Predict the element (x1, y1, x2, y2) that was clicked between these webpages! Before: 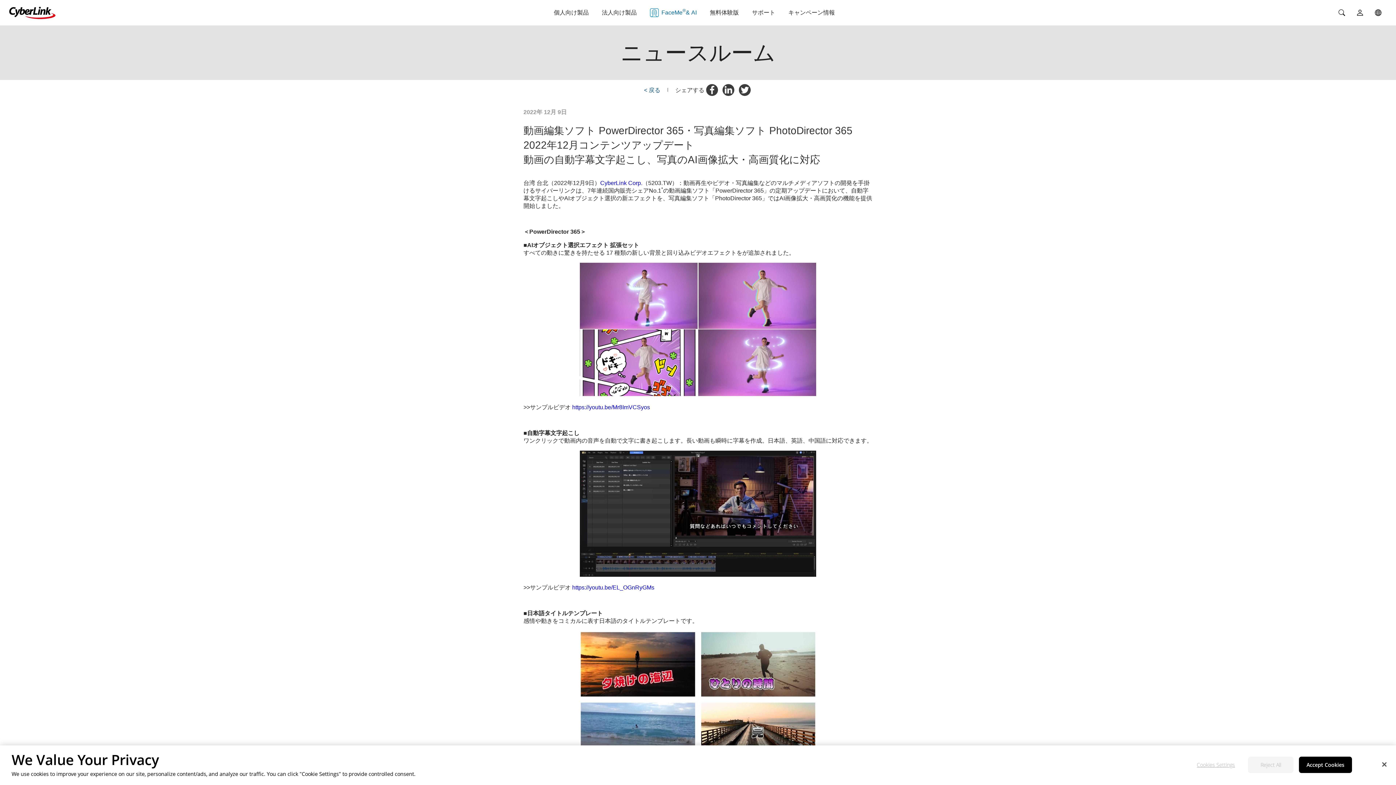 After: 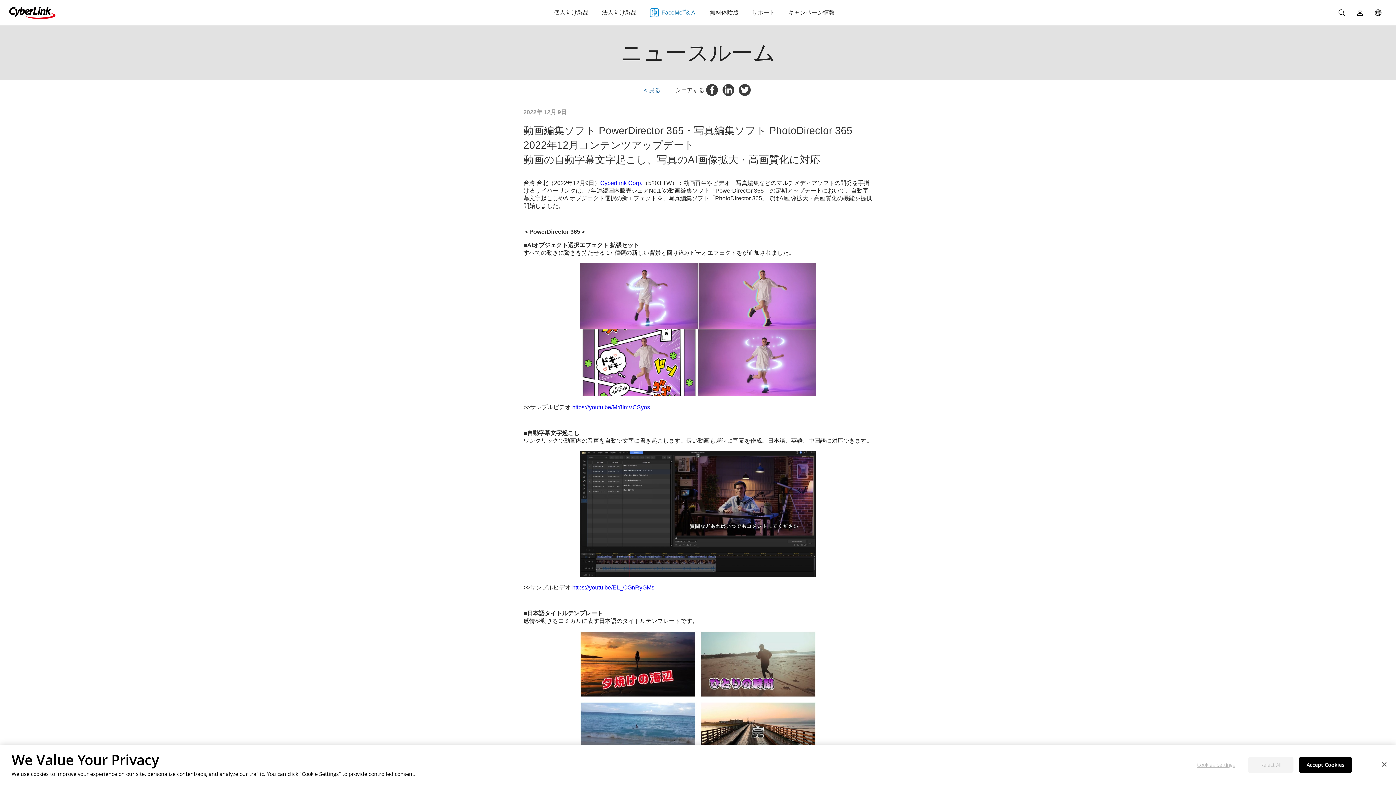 Action: bbox: (600, 180, 642, 186) label: CyberLink Corp.